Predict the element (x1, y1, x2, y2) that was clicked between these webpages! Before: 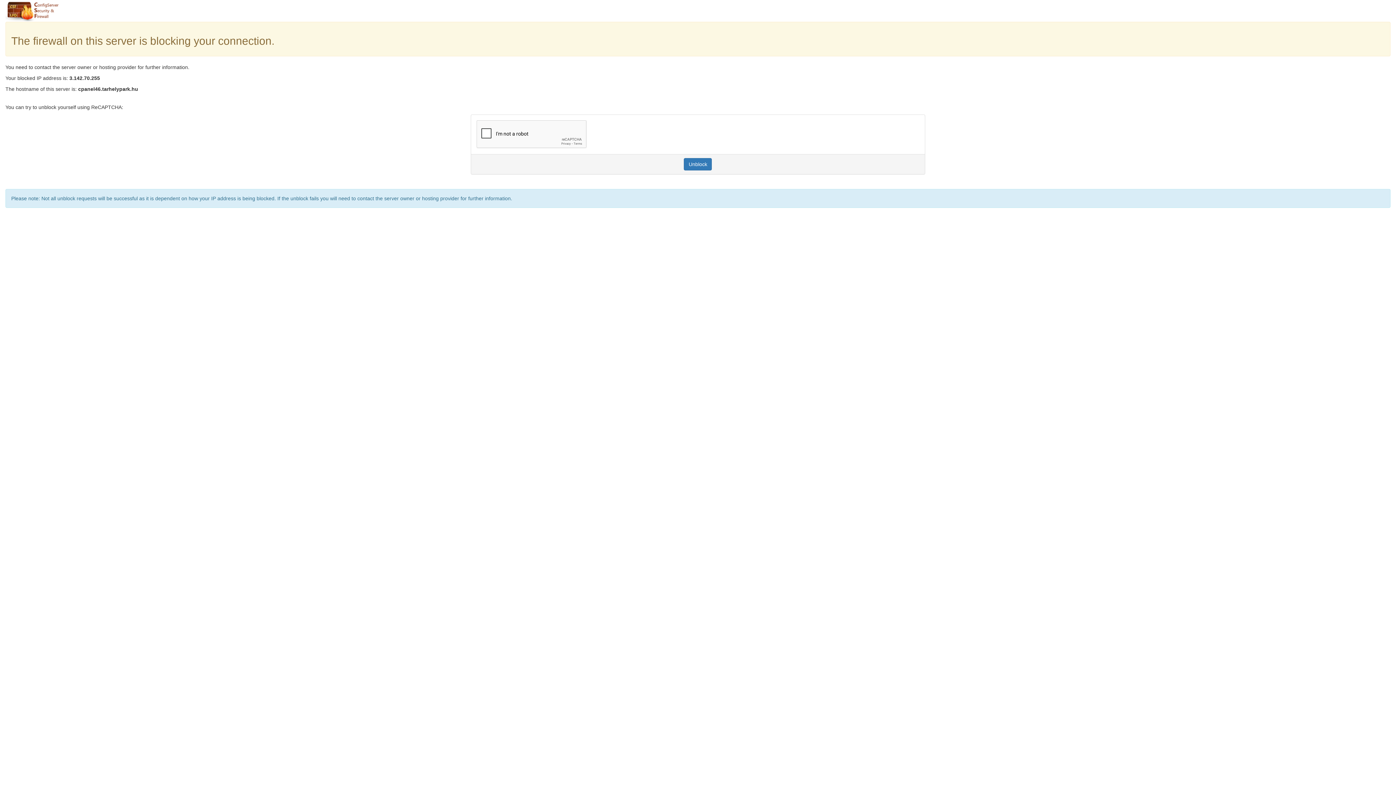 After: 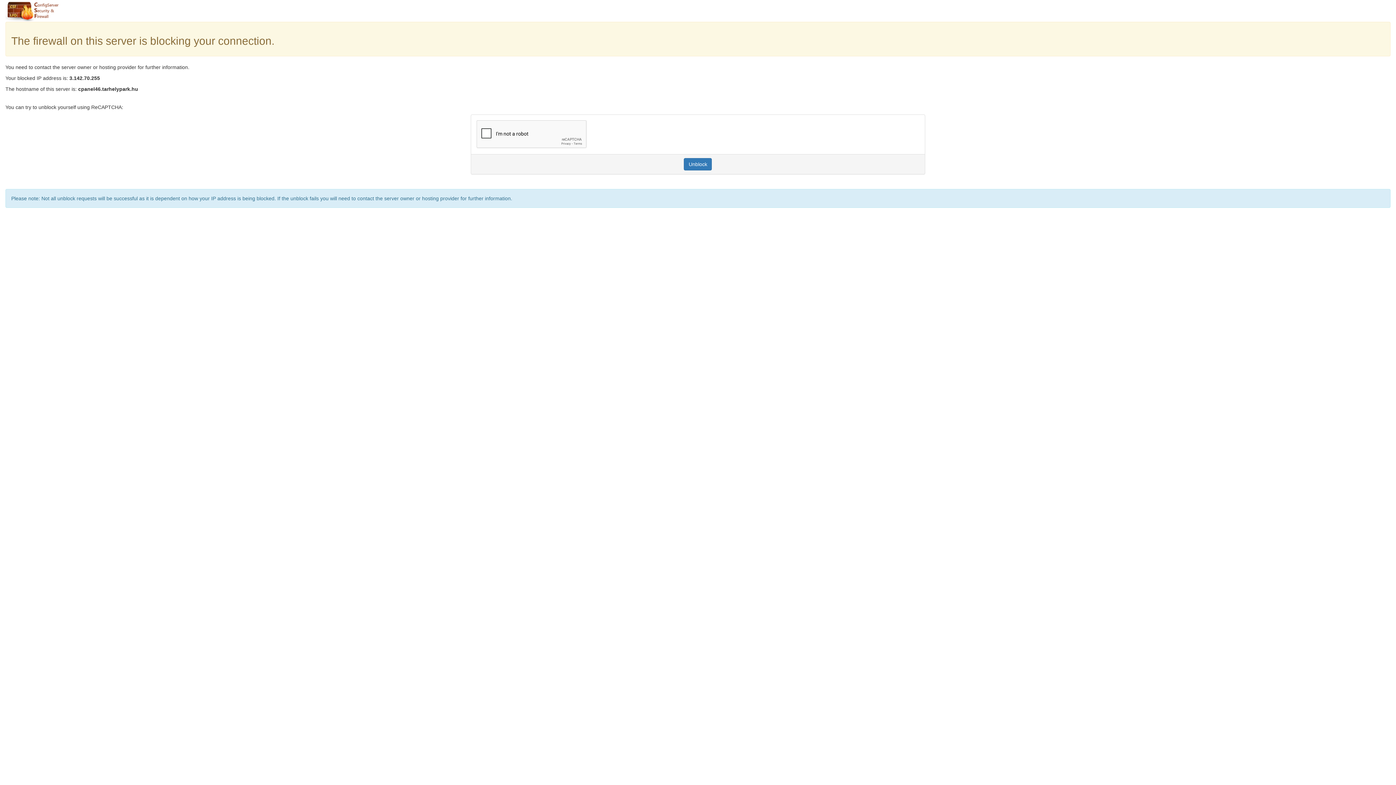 Action: label: Unblock bbox: (684, 158, 712, 170)